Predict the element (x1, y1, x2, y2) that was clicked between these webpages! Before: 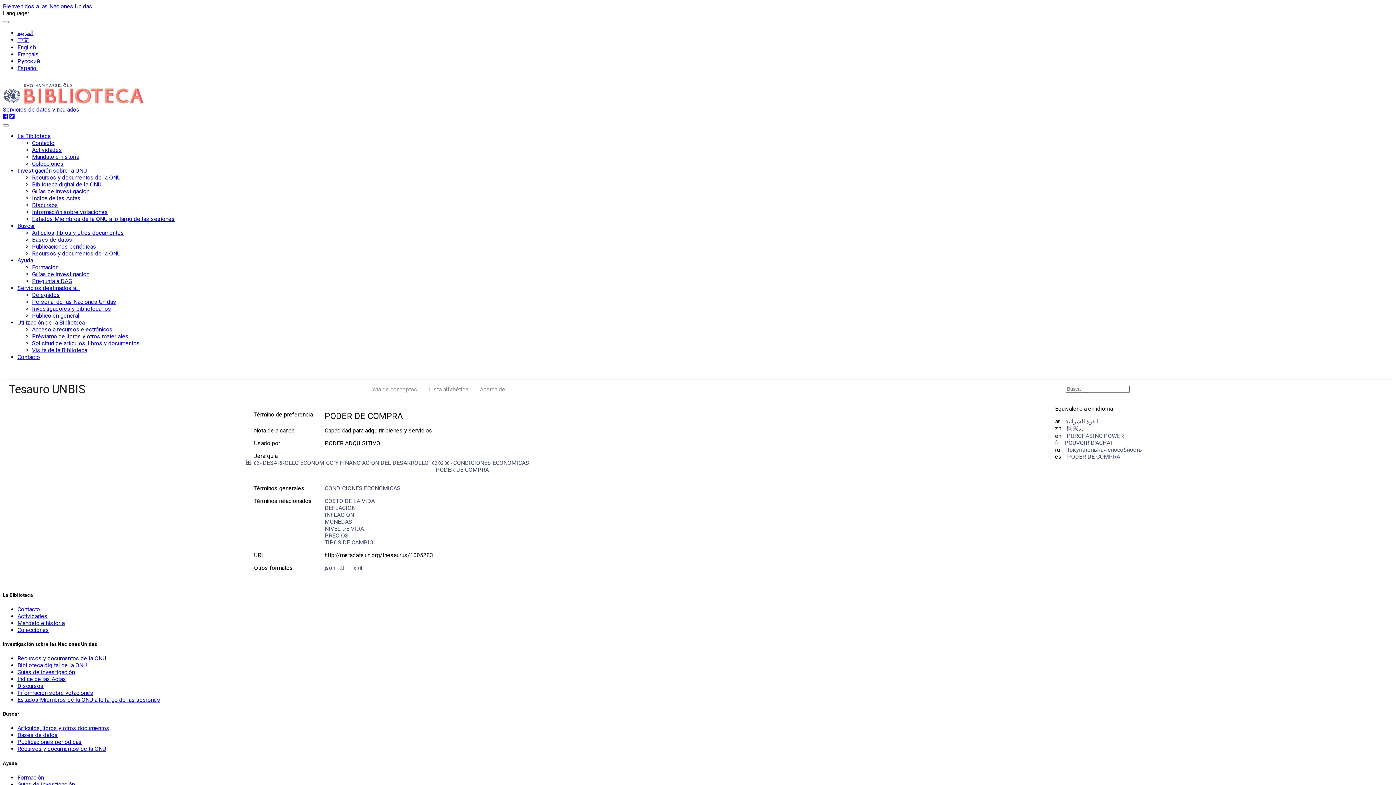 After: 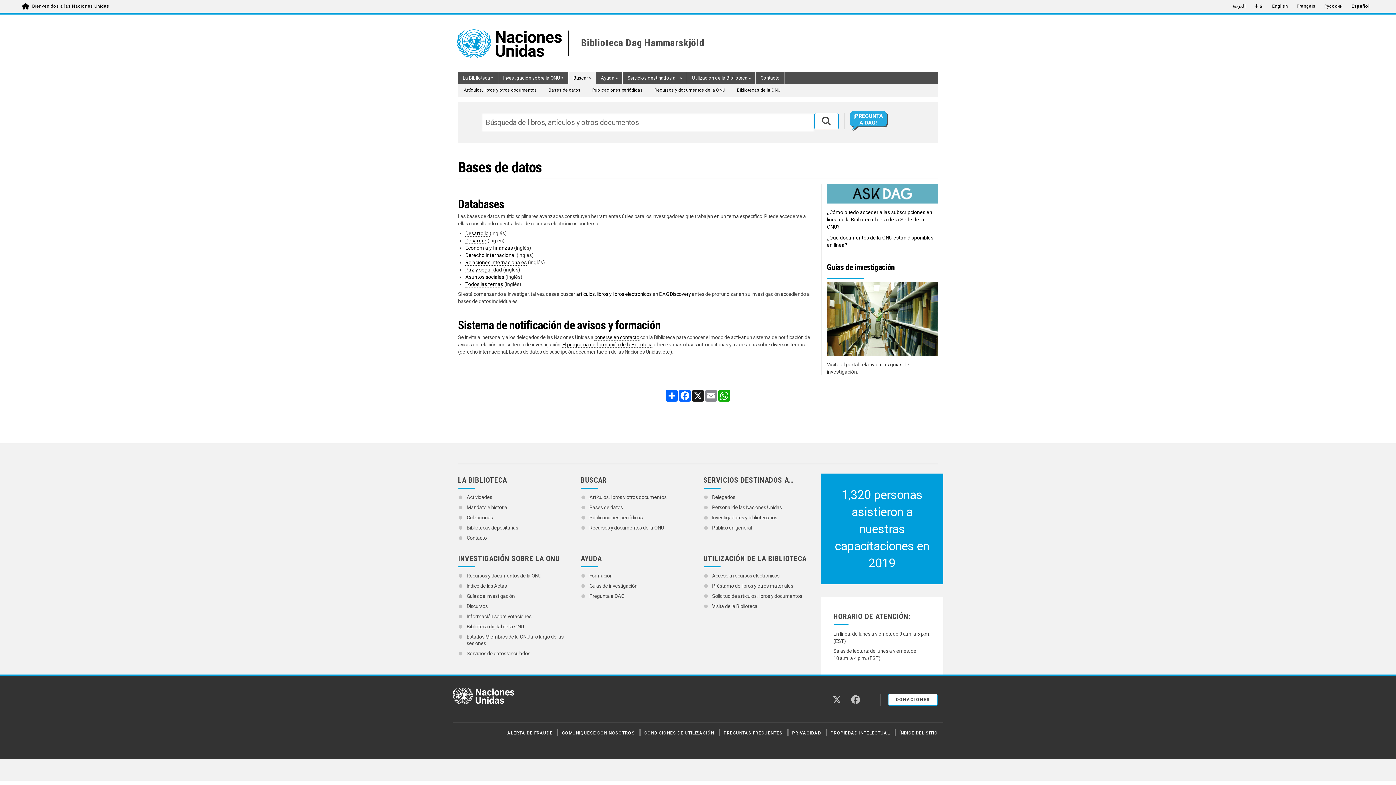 Action: bbox: (32, 236, 72, 243) label: Bases de datos